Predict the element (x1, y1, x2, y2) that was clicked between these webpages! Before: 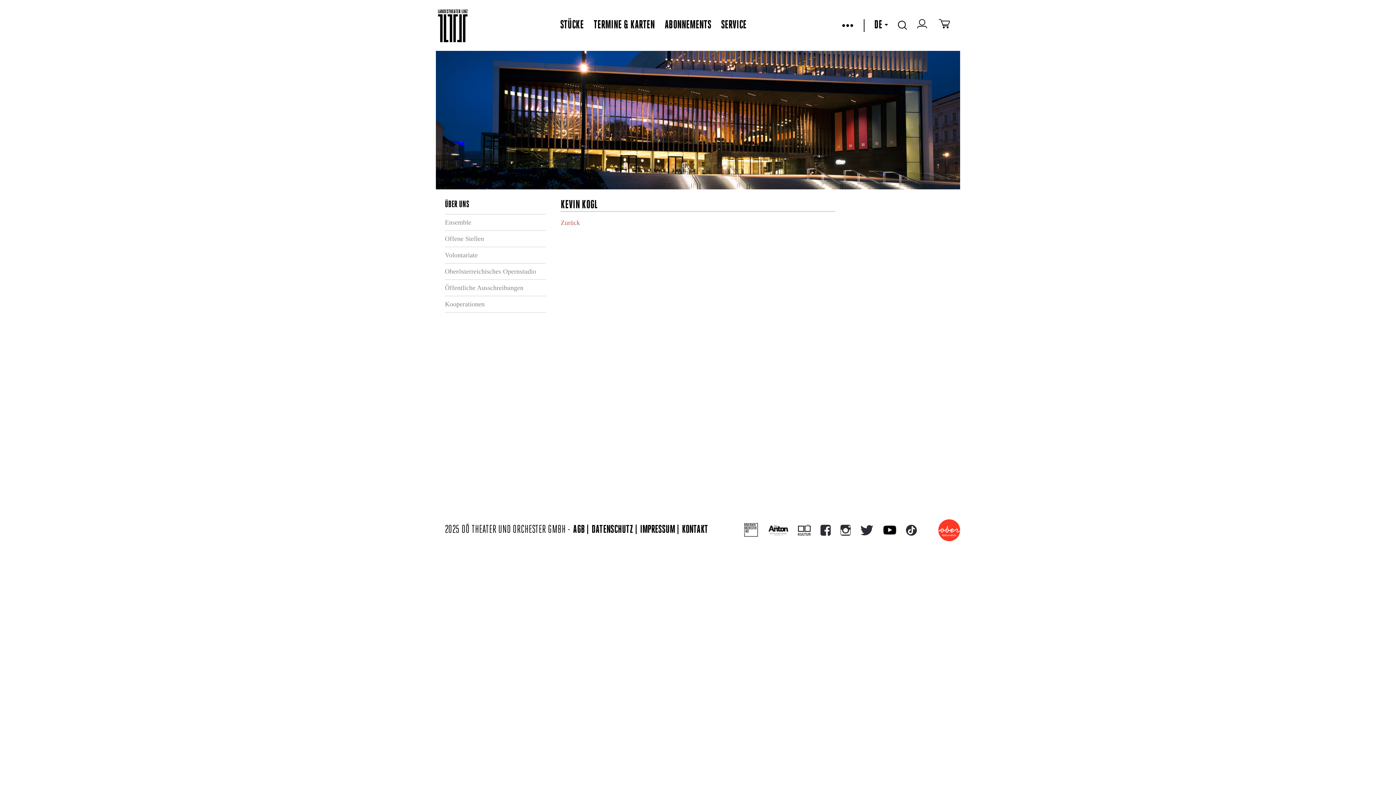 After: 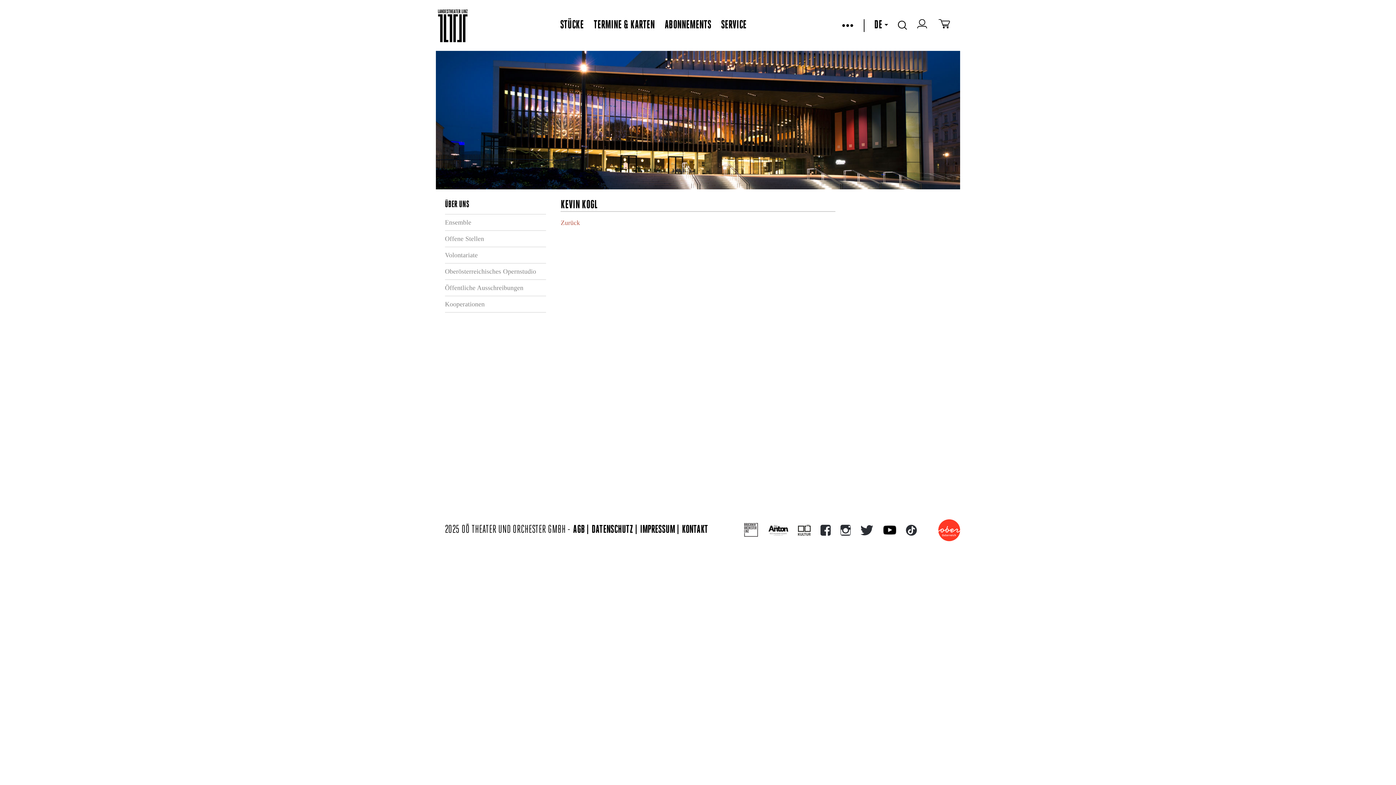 Action: bbox: (860, 525, 873, 535) label: zur Twitter Seite LTheater_linz